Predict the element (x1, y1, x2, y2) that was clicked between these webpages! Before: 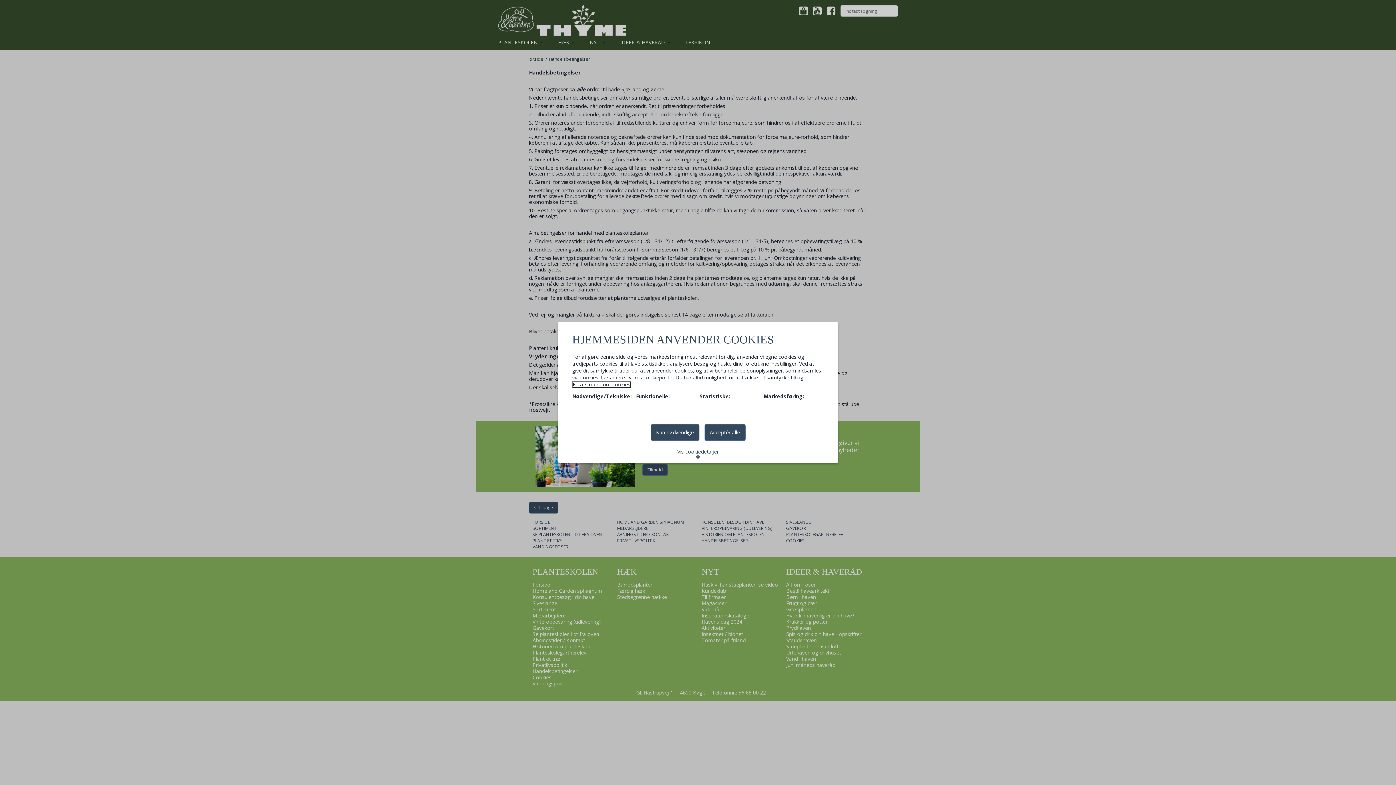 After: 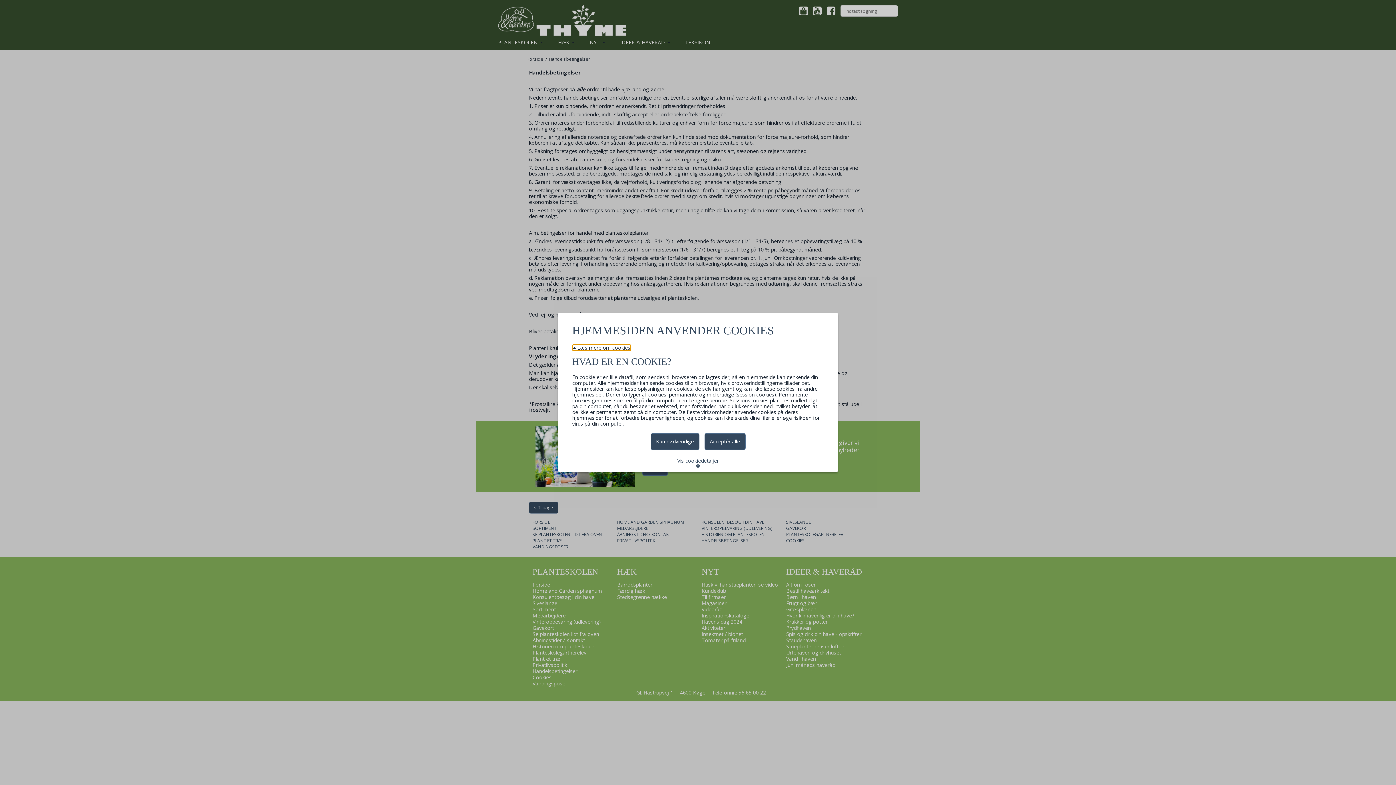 Action: bbox: (572, 381, 631, 388) label:  Læs mere om cookies